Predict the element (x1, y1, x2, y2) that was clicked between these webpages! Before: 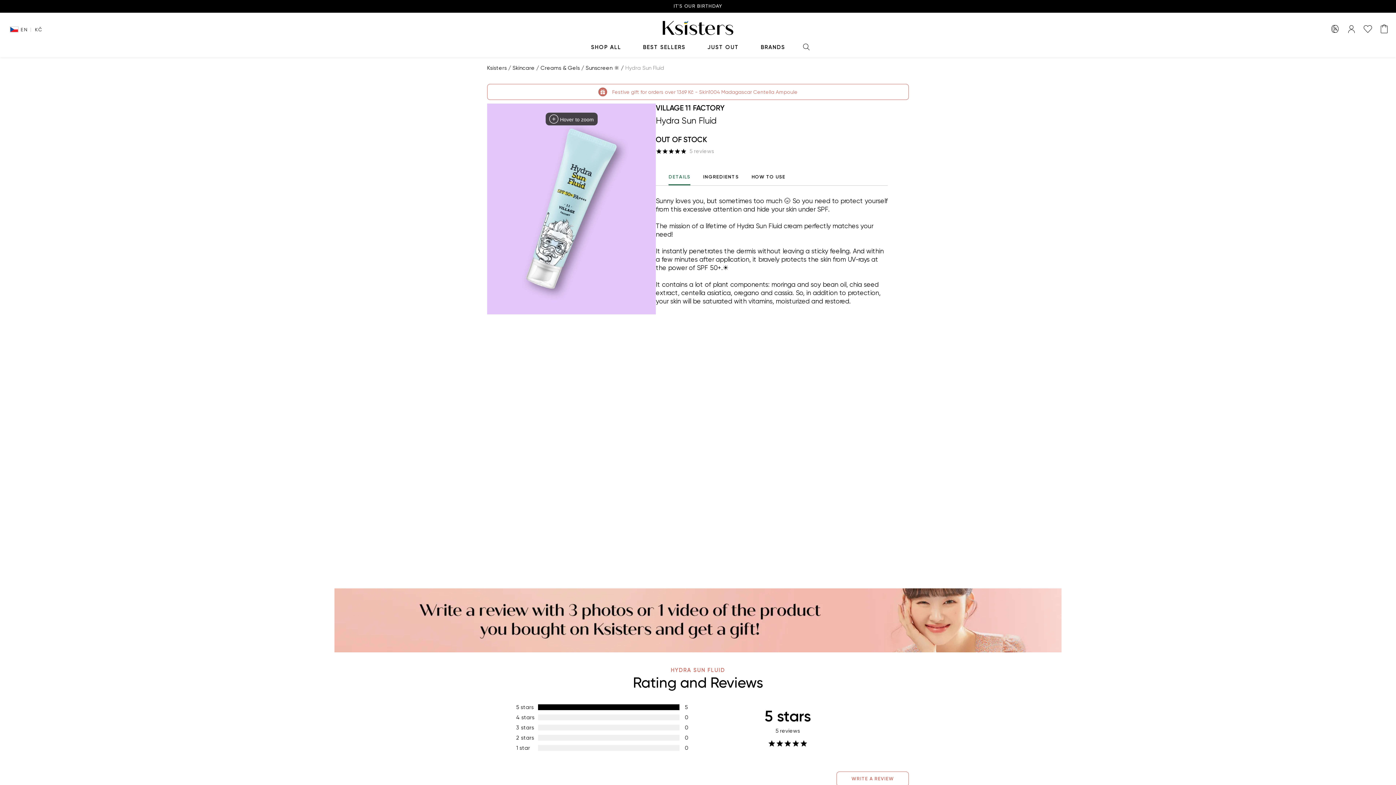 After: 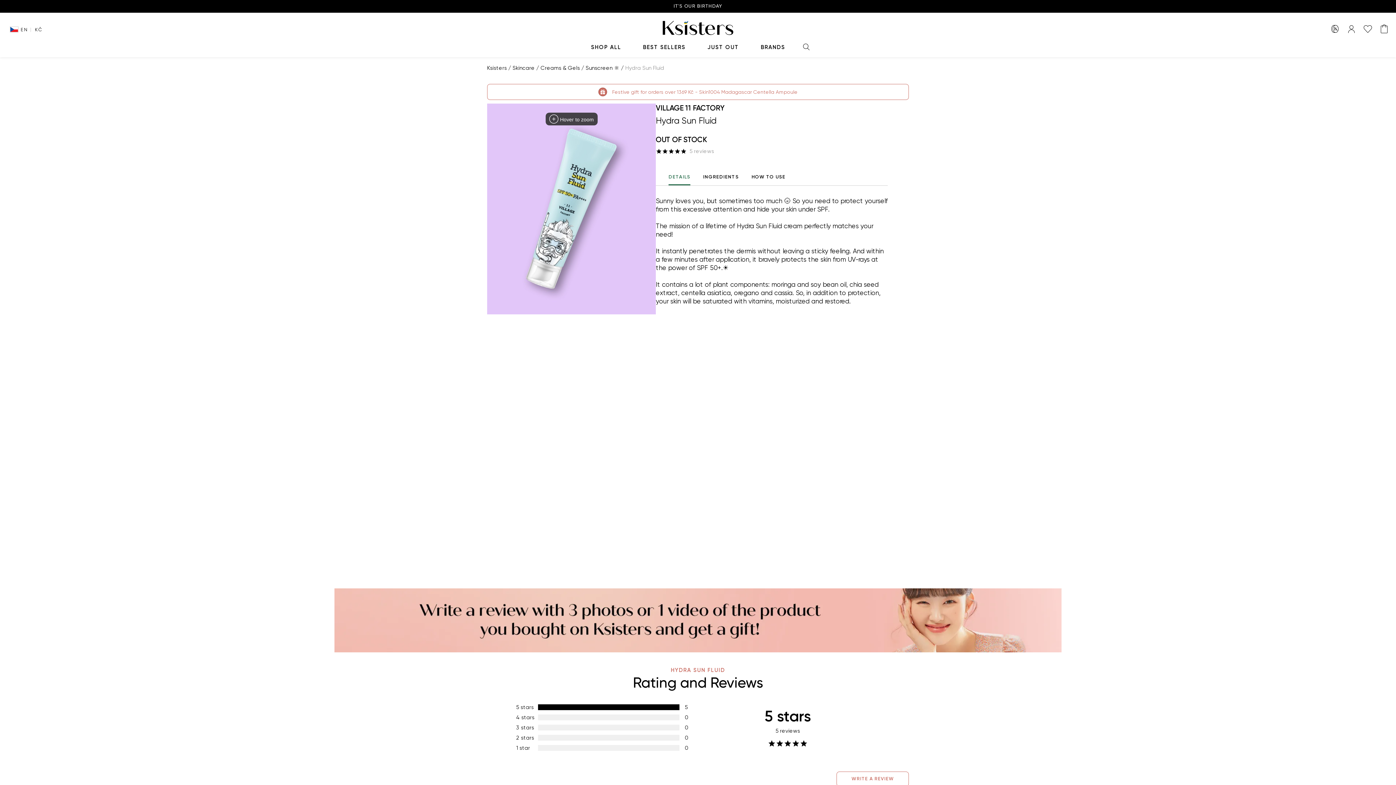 Action: label: INGREDIENTS bbox: (703, 168, 739, 185)